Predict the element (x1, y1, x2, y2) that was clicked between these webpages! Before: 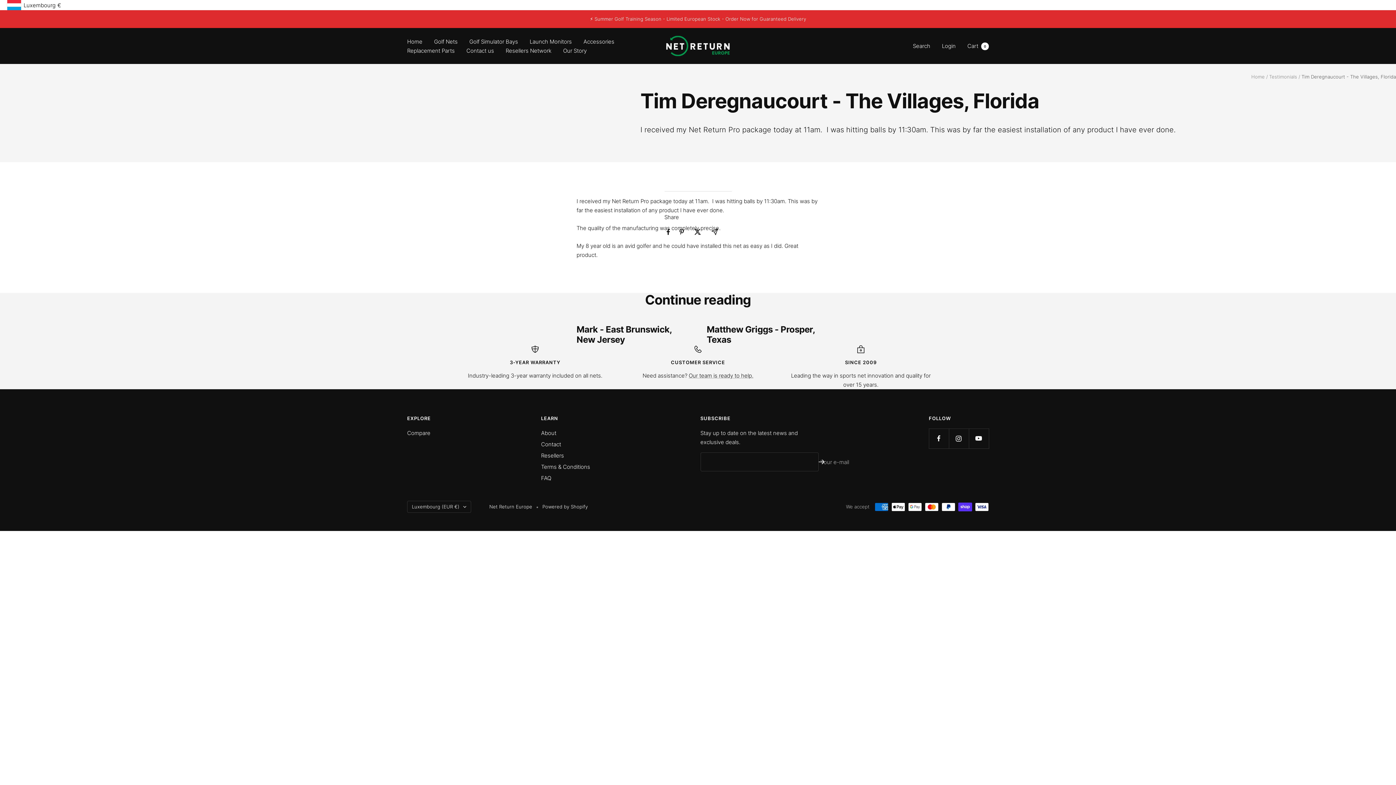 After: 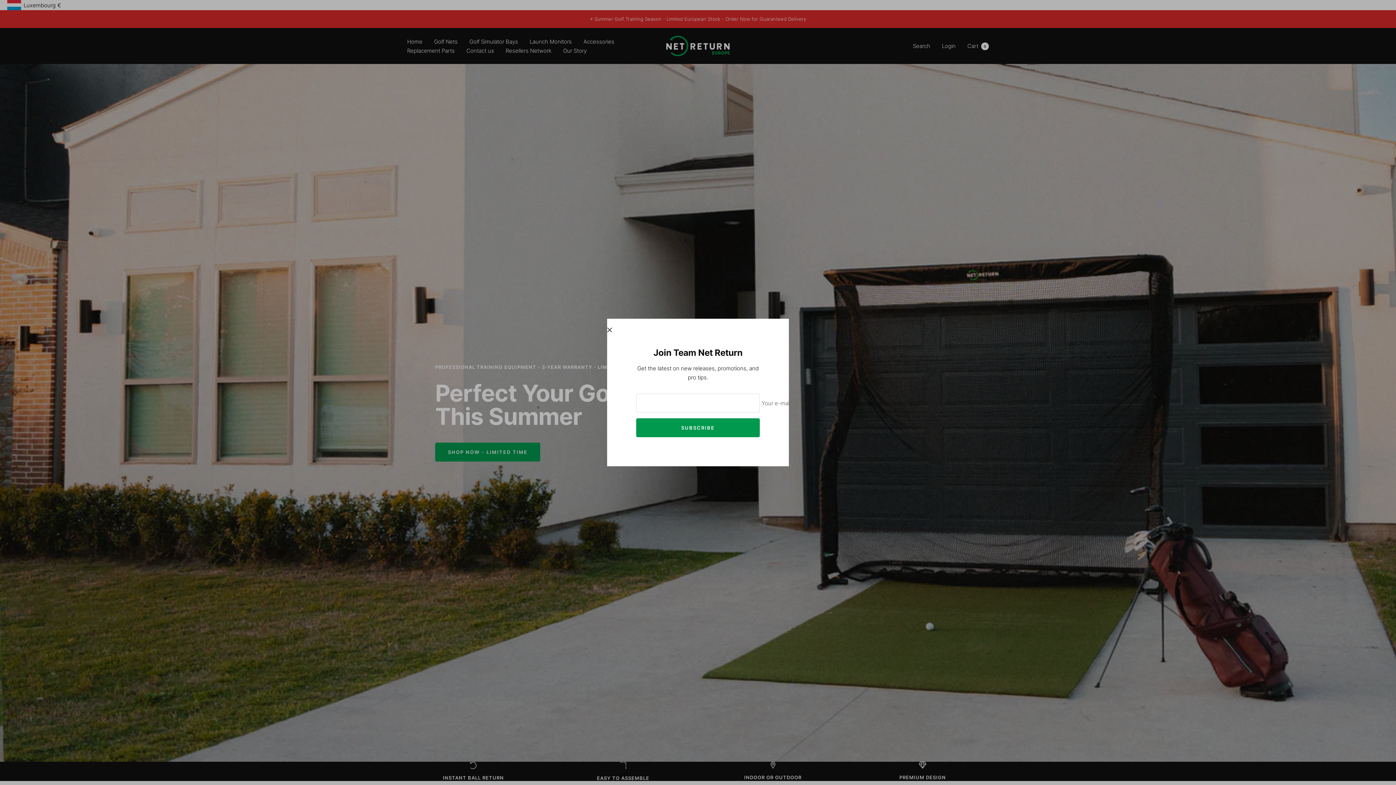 Action: bbox: (661, 35, 734, 56) label: Net Return Europe